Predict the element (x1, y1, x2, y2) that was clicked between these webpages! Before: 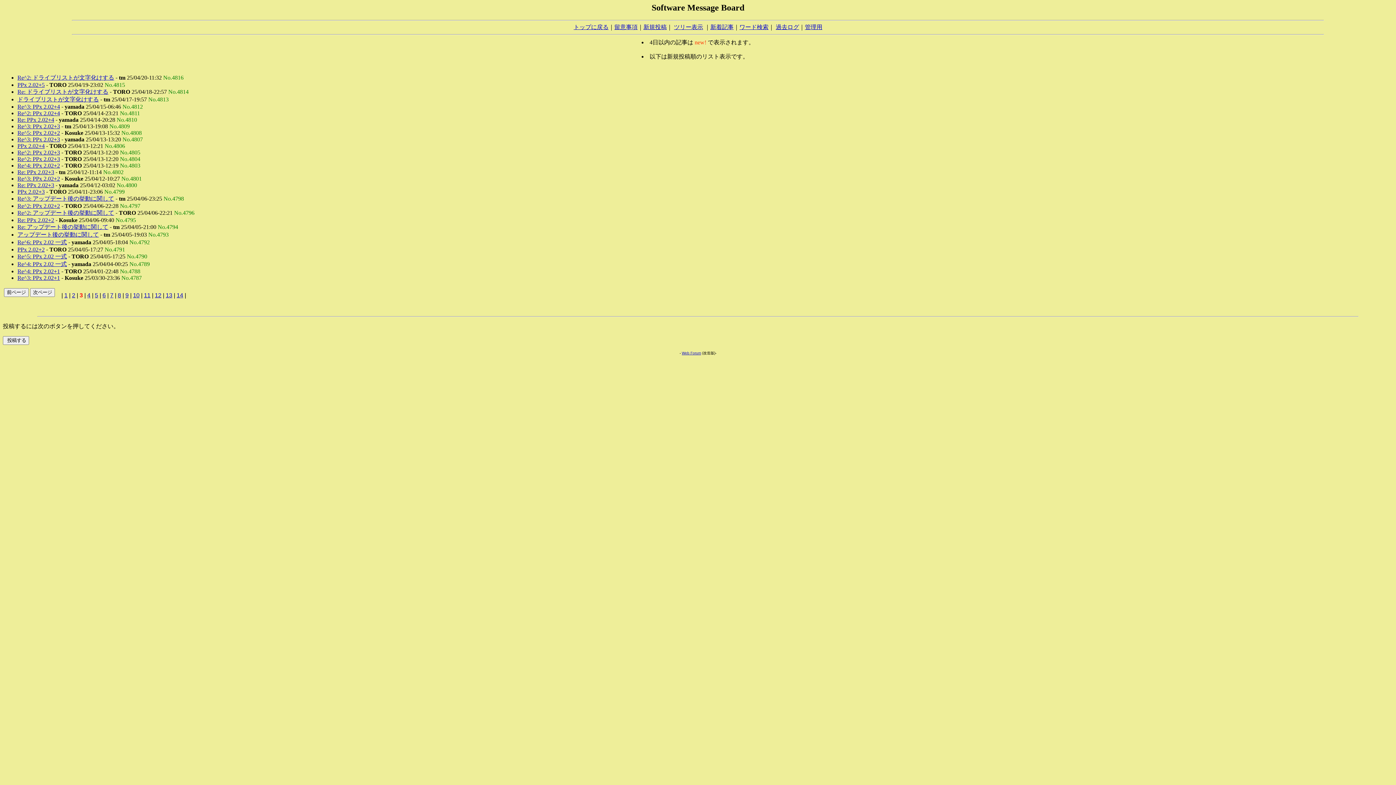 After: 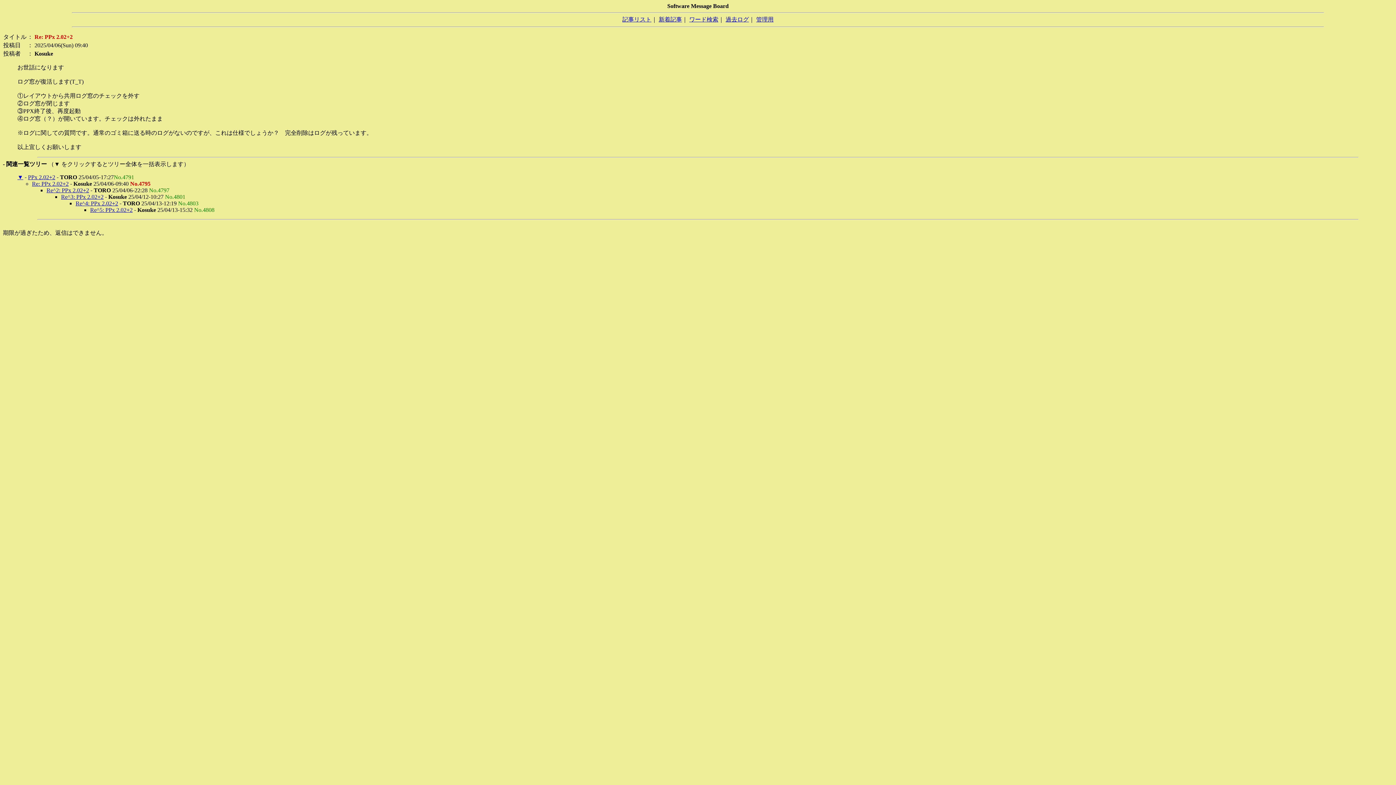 Action: label: Re: PPx 2.02+2 bbox: (17, 217, 54, 223)